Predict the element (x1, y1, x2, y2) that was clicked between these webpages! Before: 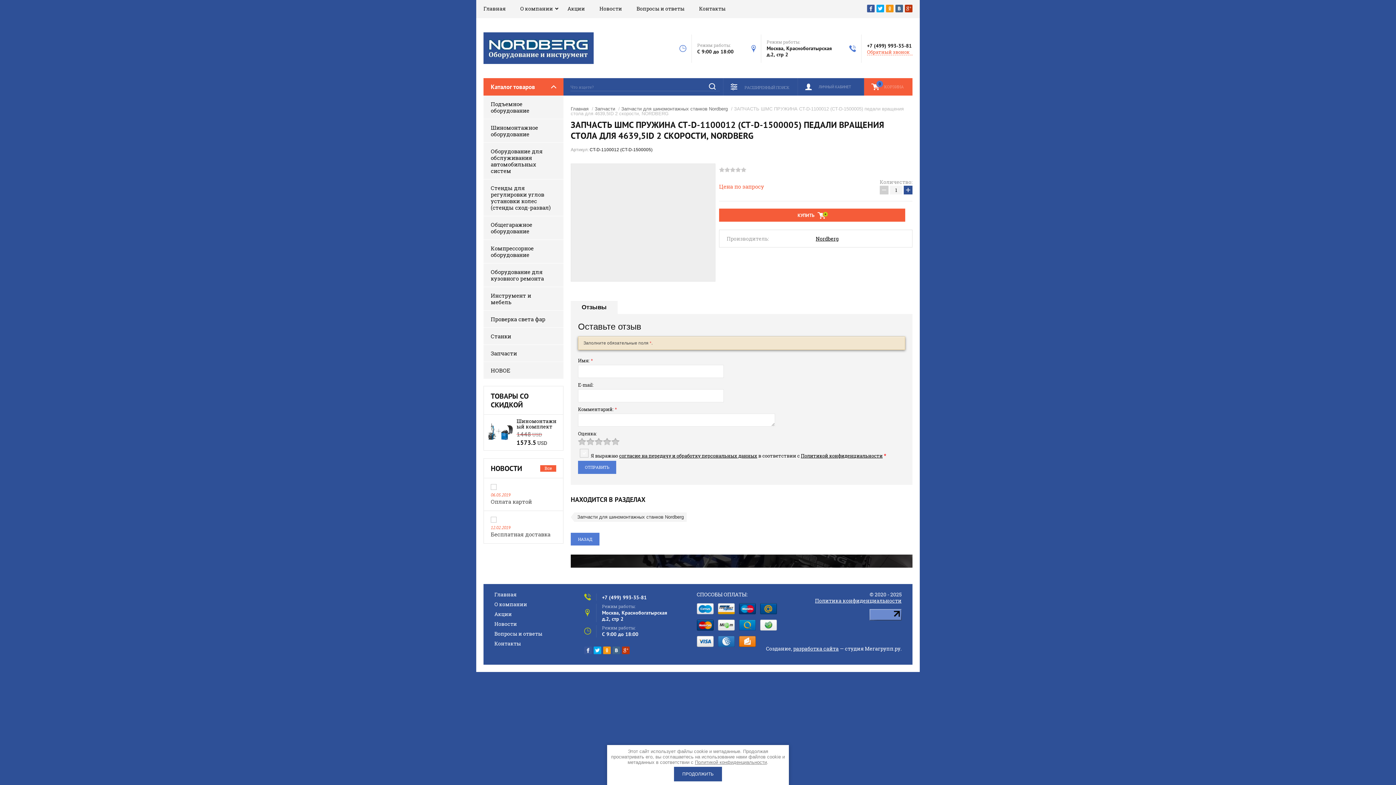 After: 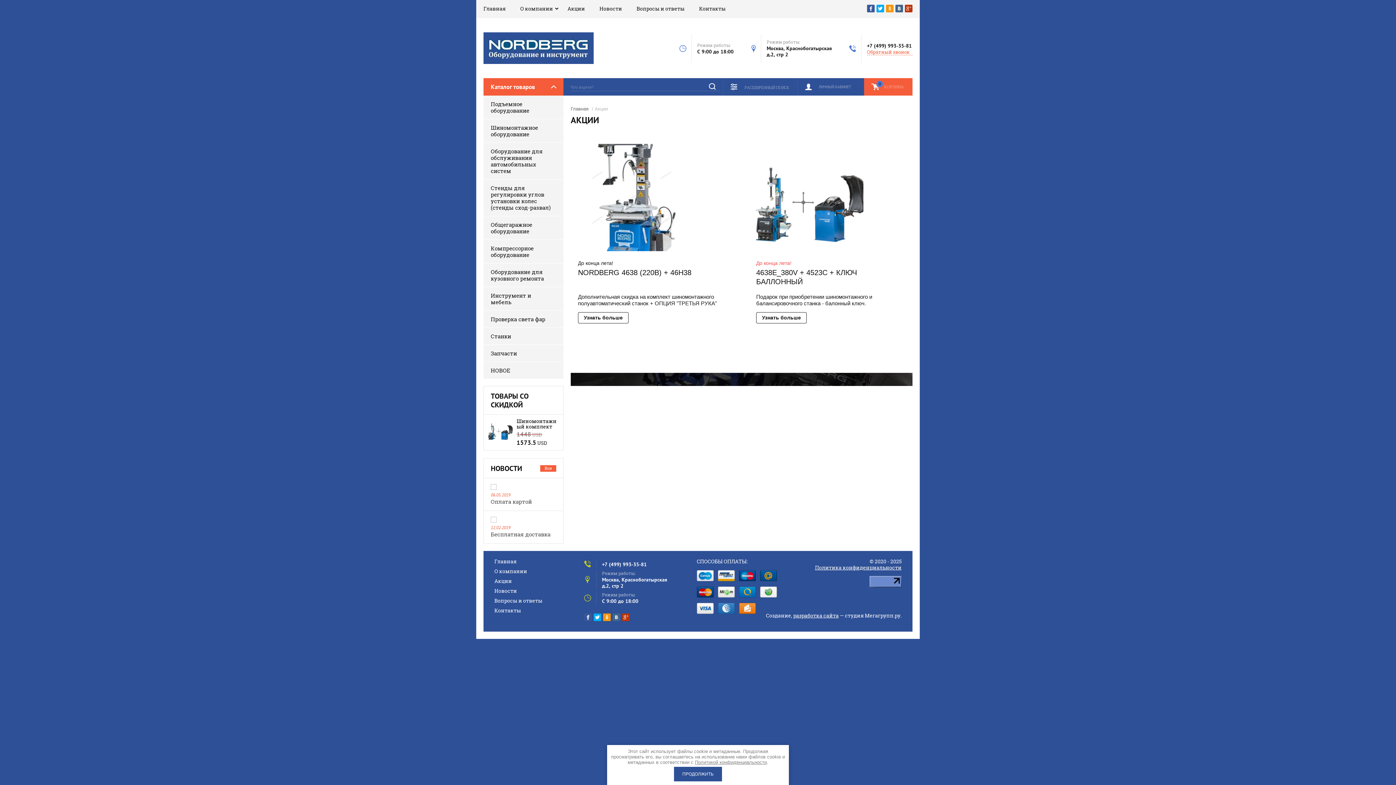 Action: label: Акции bbox: (494, 610, 512, 617)